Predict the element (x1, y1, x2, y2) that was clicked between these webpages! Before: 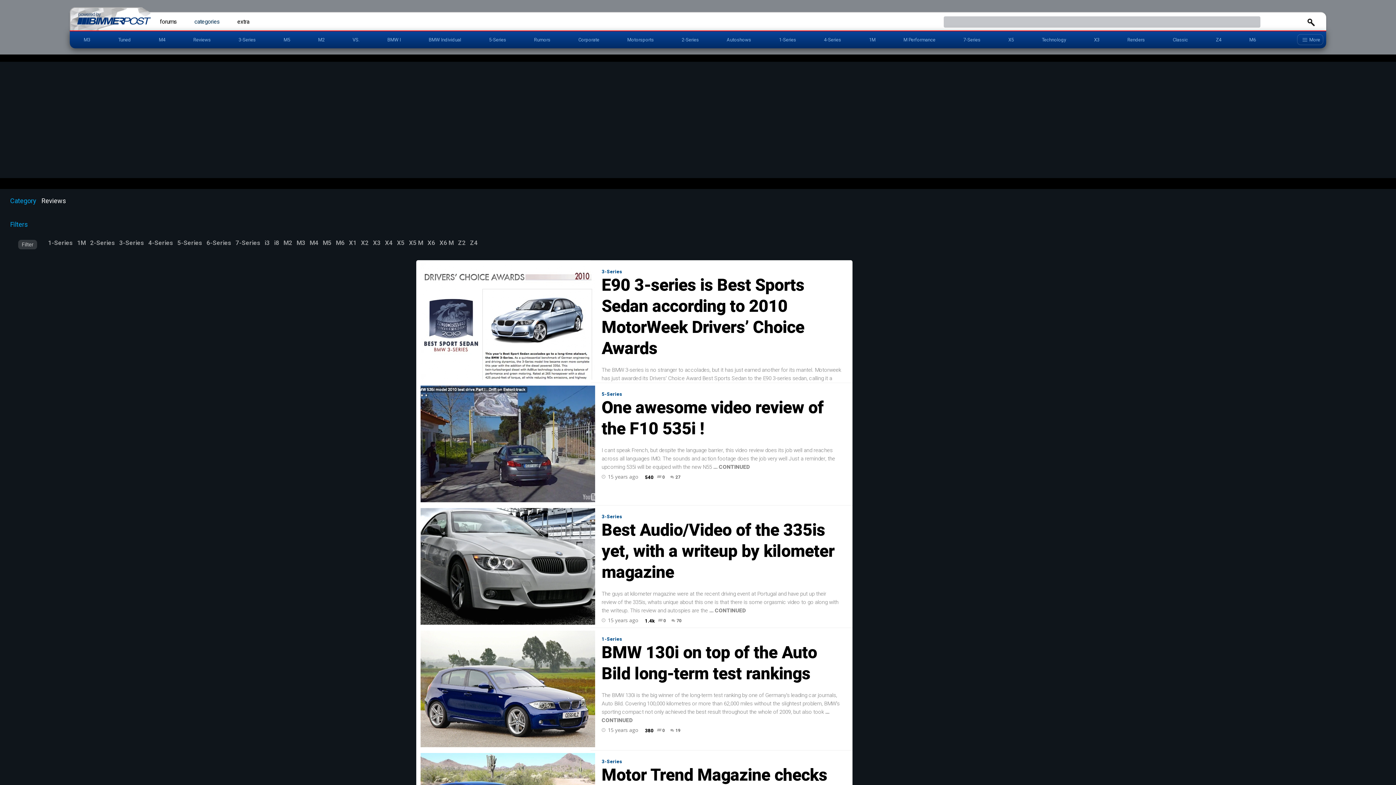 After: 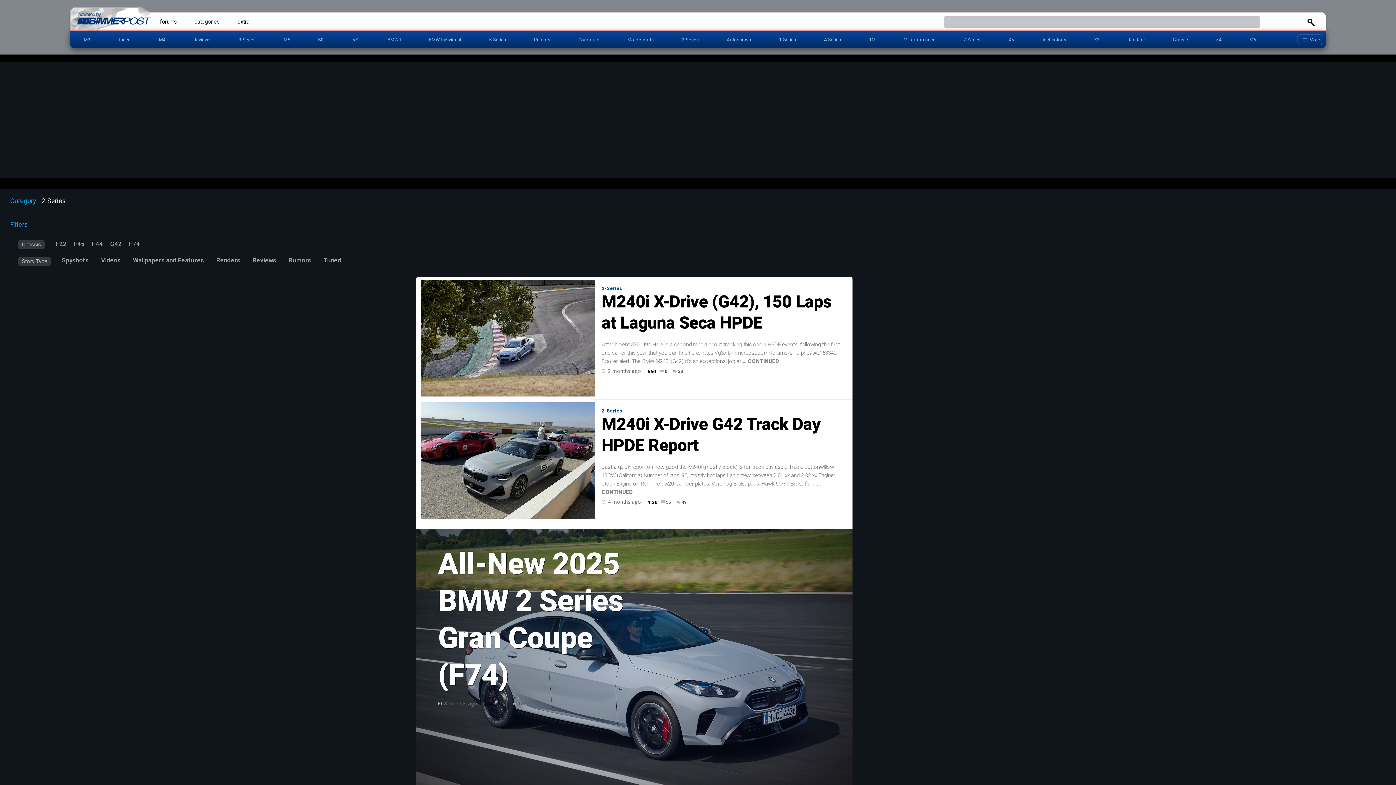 Action: label: 2-Series bbox: (667, 31, 712, 48)